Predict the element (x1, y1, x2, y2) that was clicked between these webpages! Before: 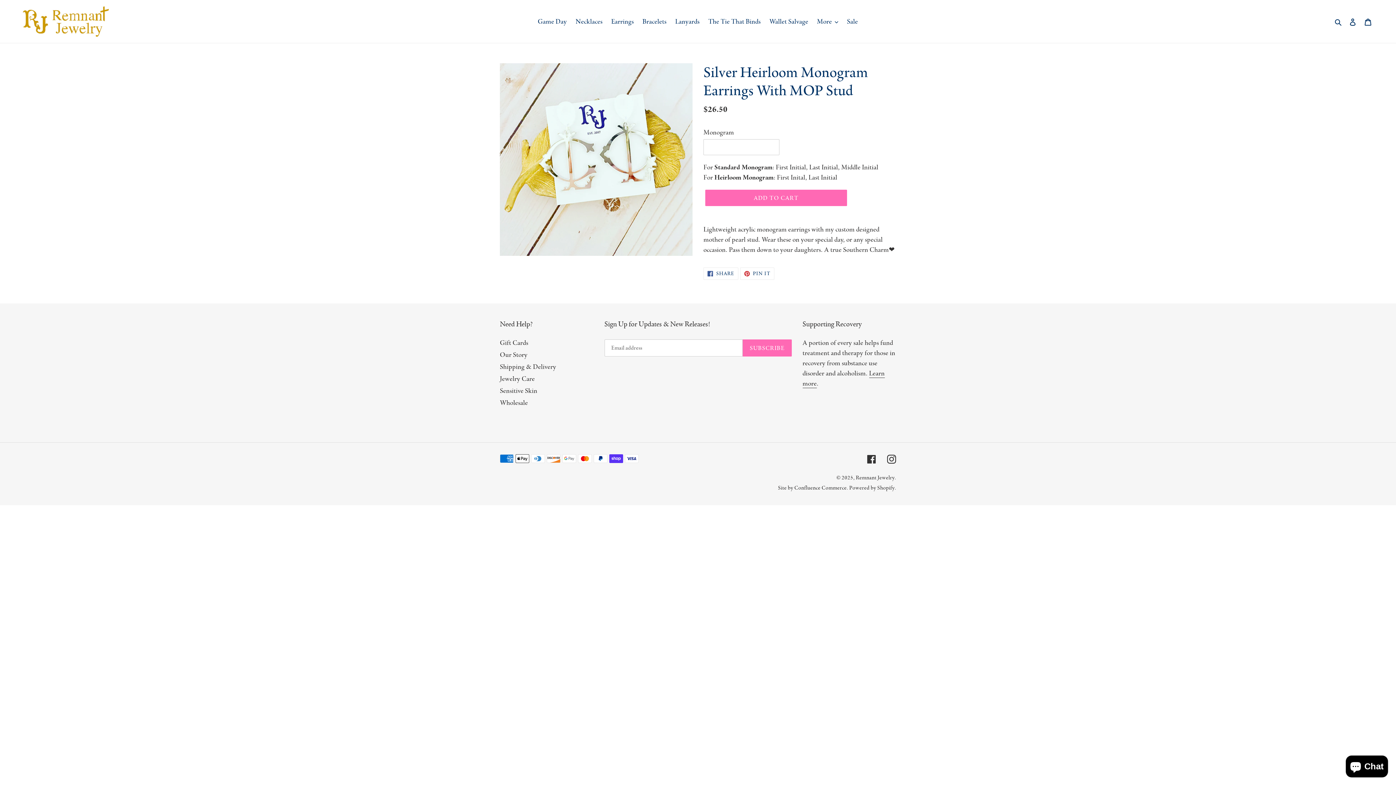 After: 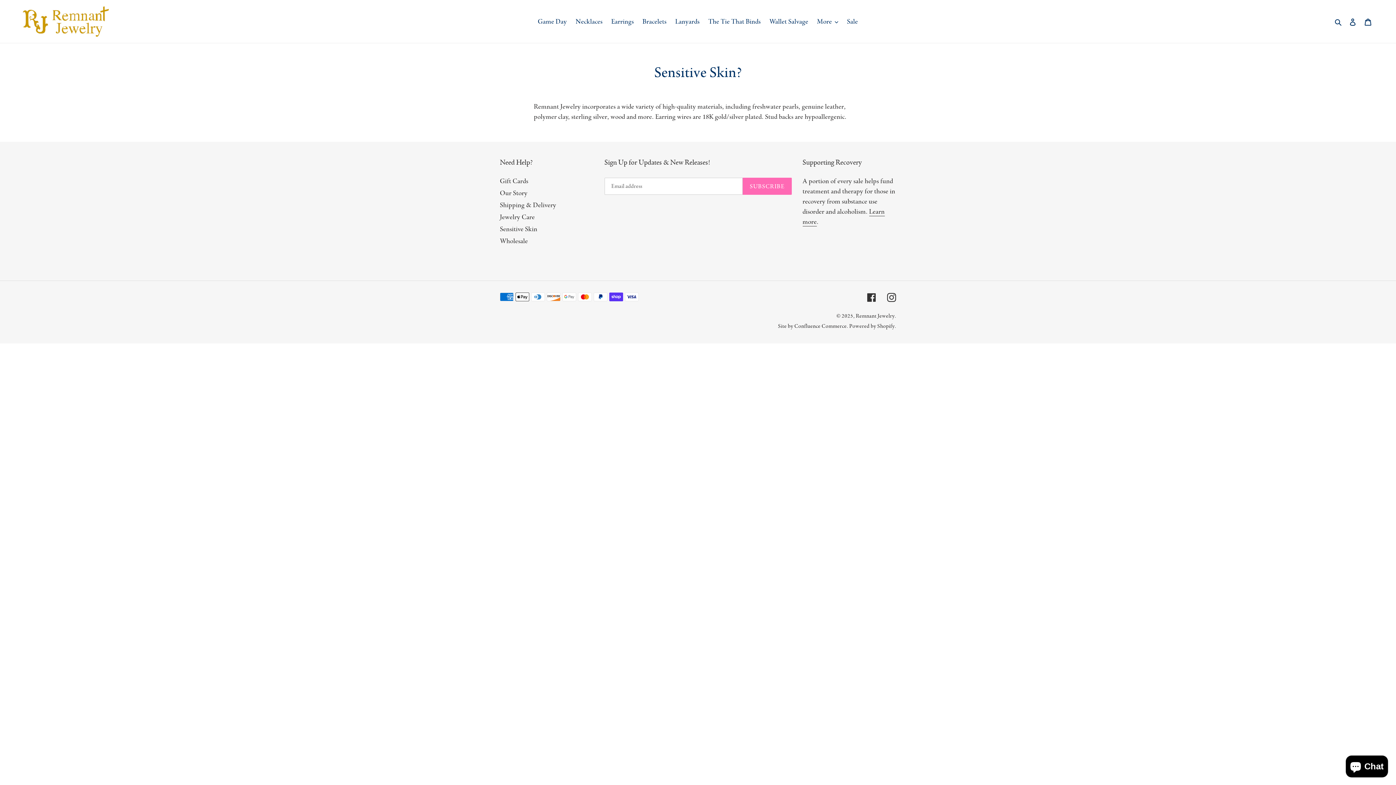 Action: bbox: (500, 386, 537, 395) label: Sensitive Skin